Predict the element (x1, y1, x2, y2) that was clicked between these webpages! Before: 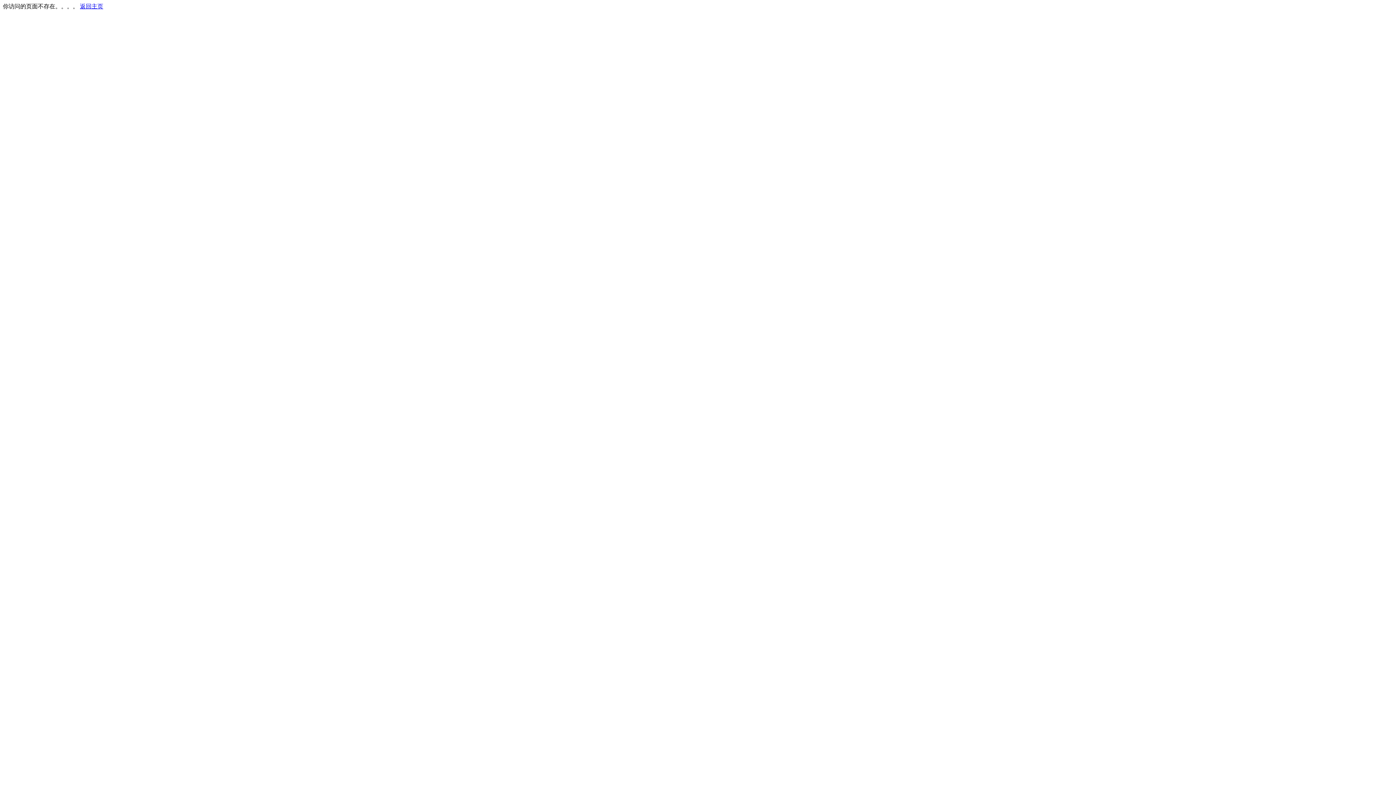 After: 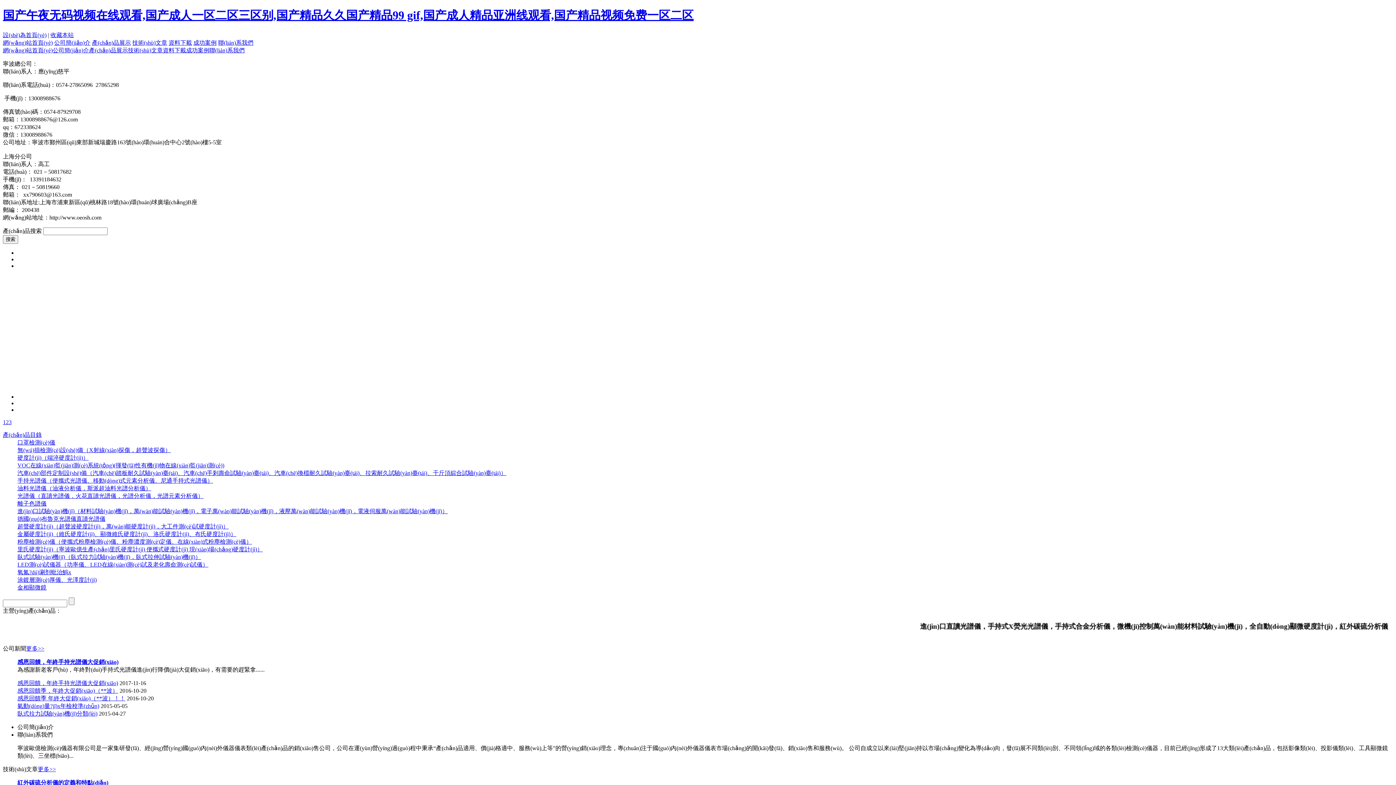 Action: bbox: (80, 3, 103, 9) label: 返回主页